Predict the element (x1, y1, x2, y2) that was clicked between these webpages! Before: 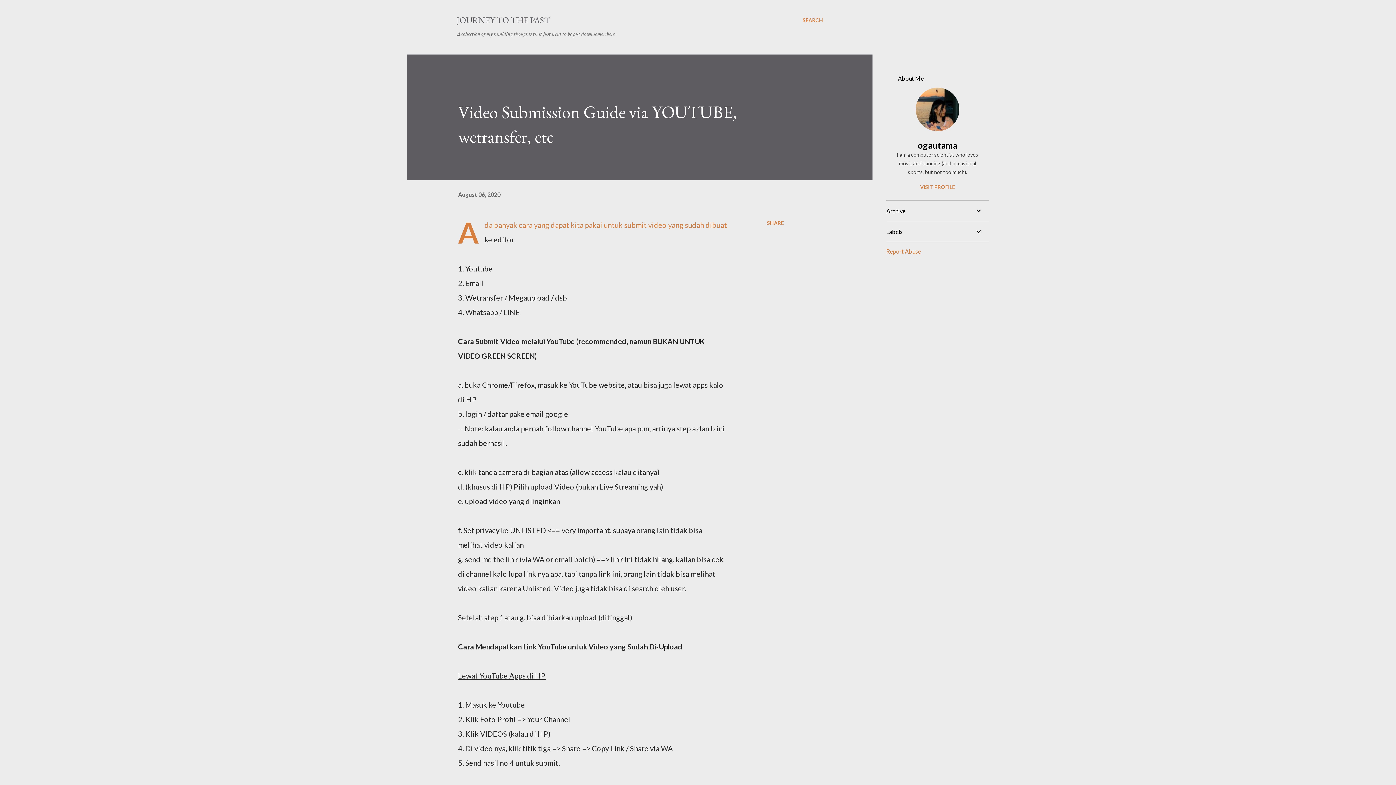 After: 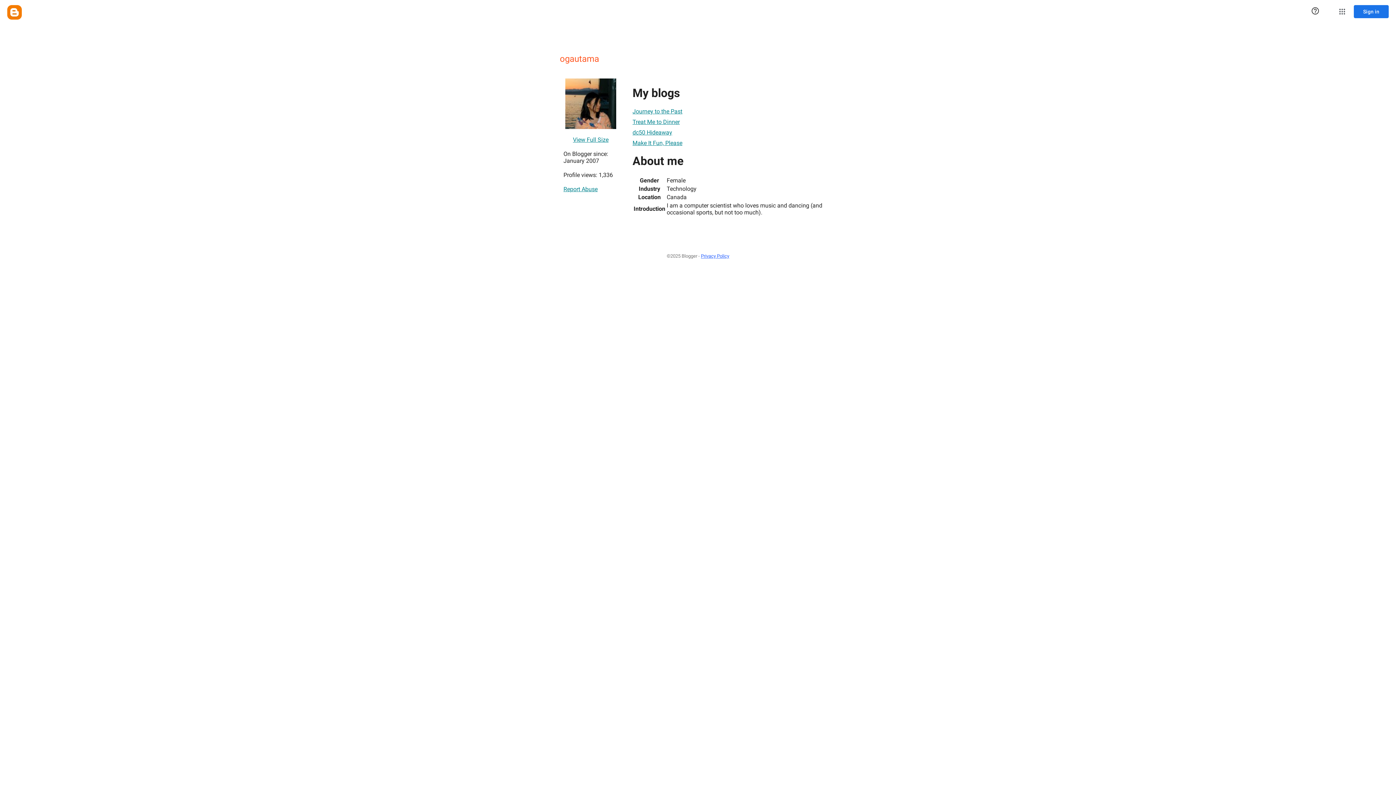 Action: bbox: (886, 184, 989, 190) label: VISIT PROFILE